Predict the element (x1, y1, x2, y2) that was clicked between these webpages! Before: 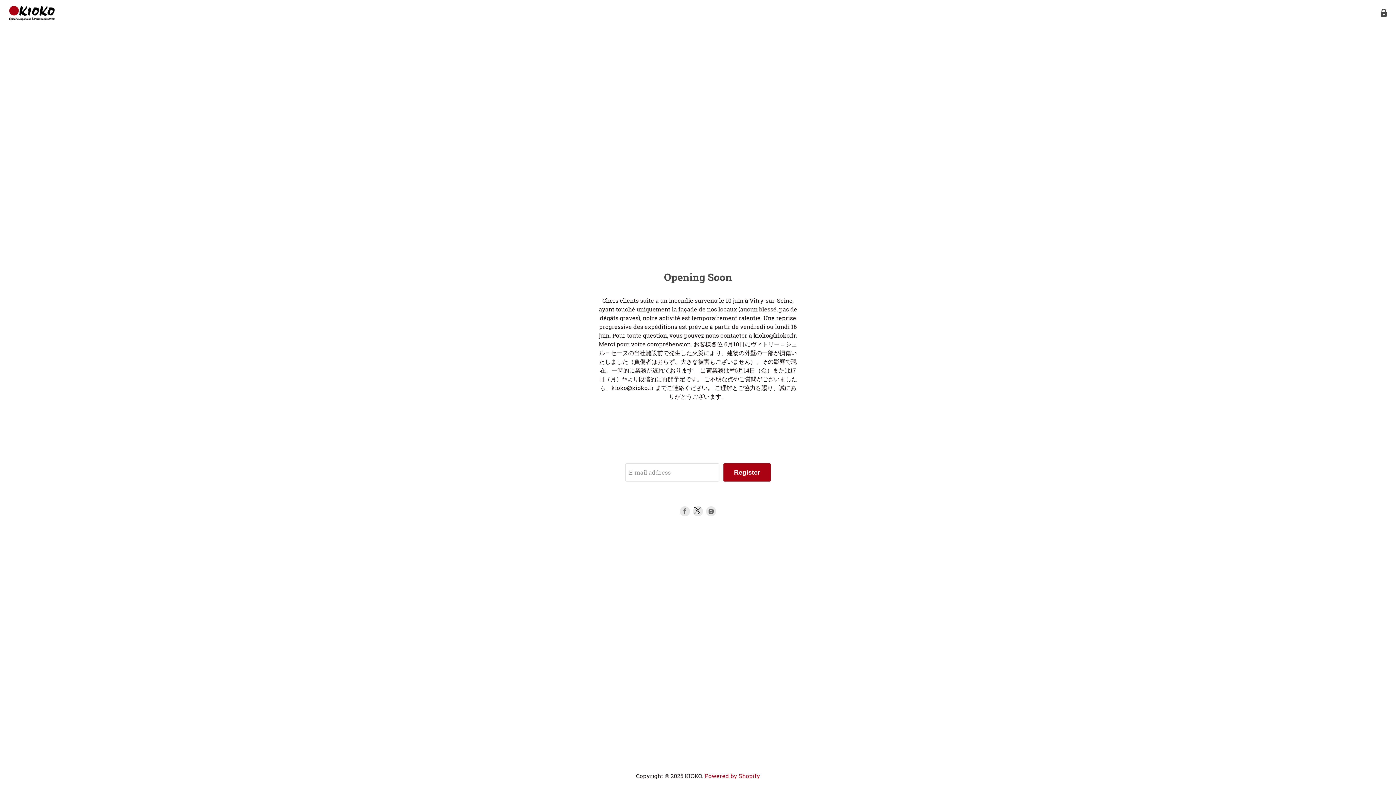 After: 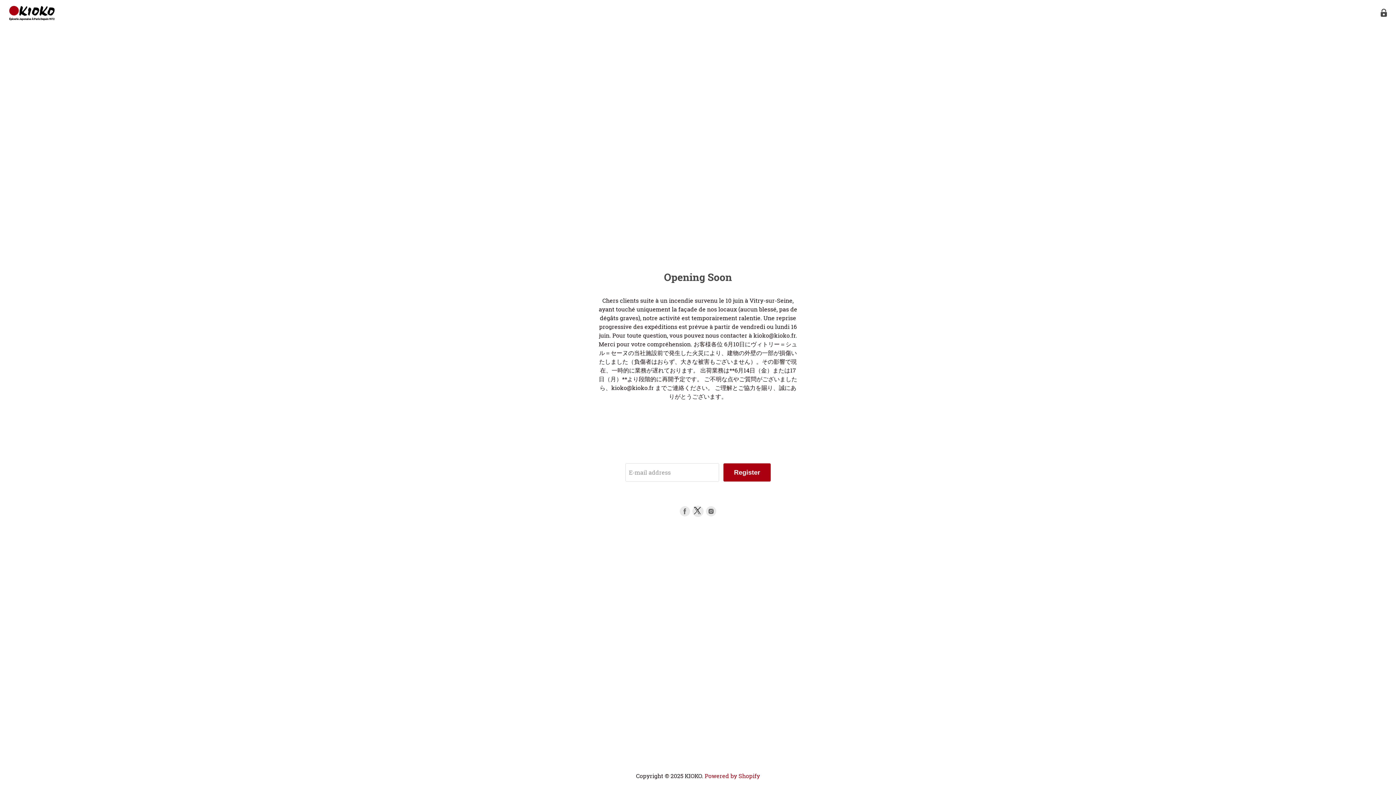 Action: bbox: (693, 506, 703, 516) label: Find us on Twitter